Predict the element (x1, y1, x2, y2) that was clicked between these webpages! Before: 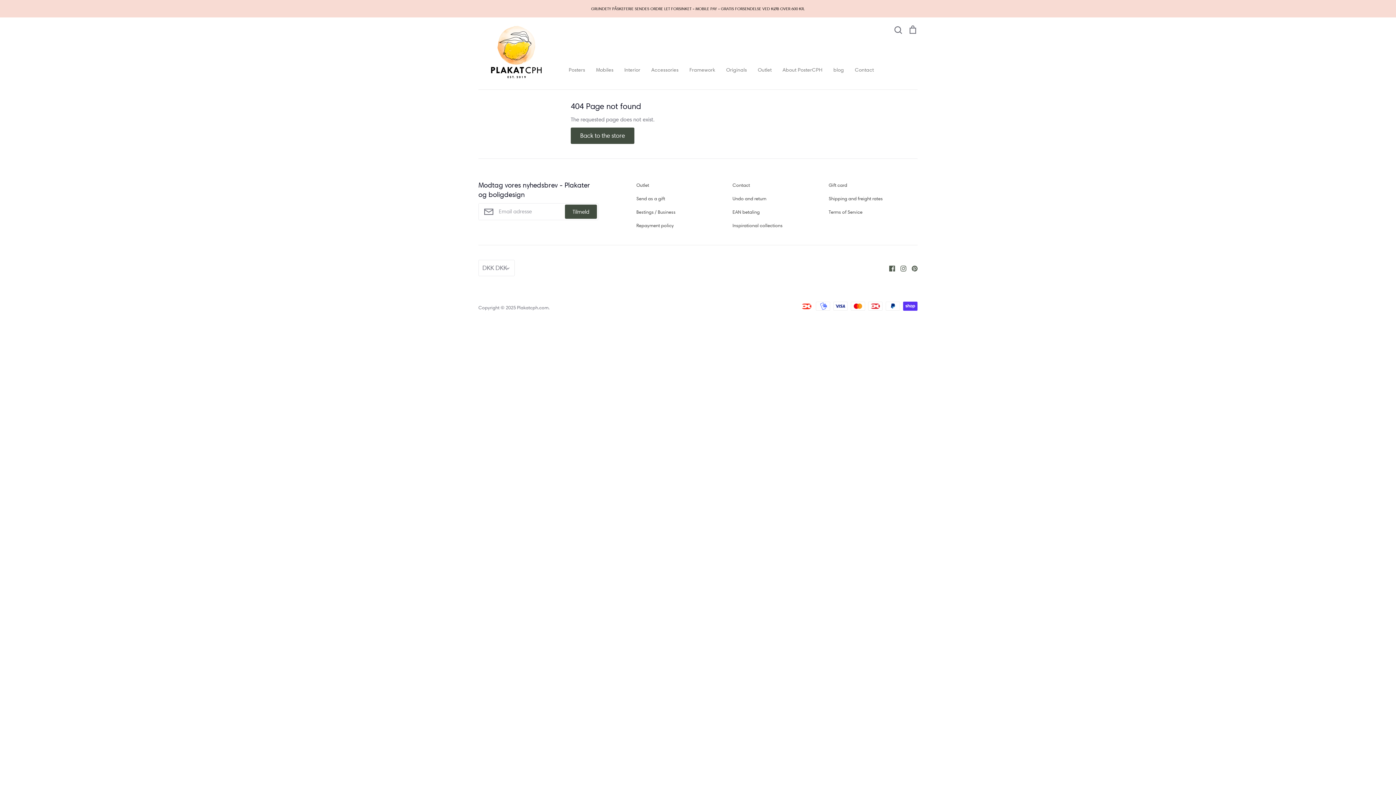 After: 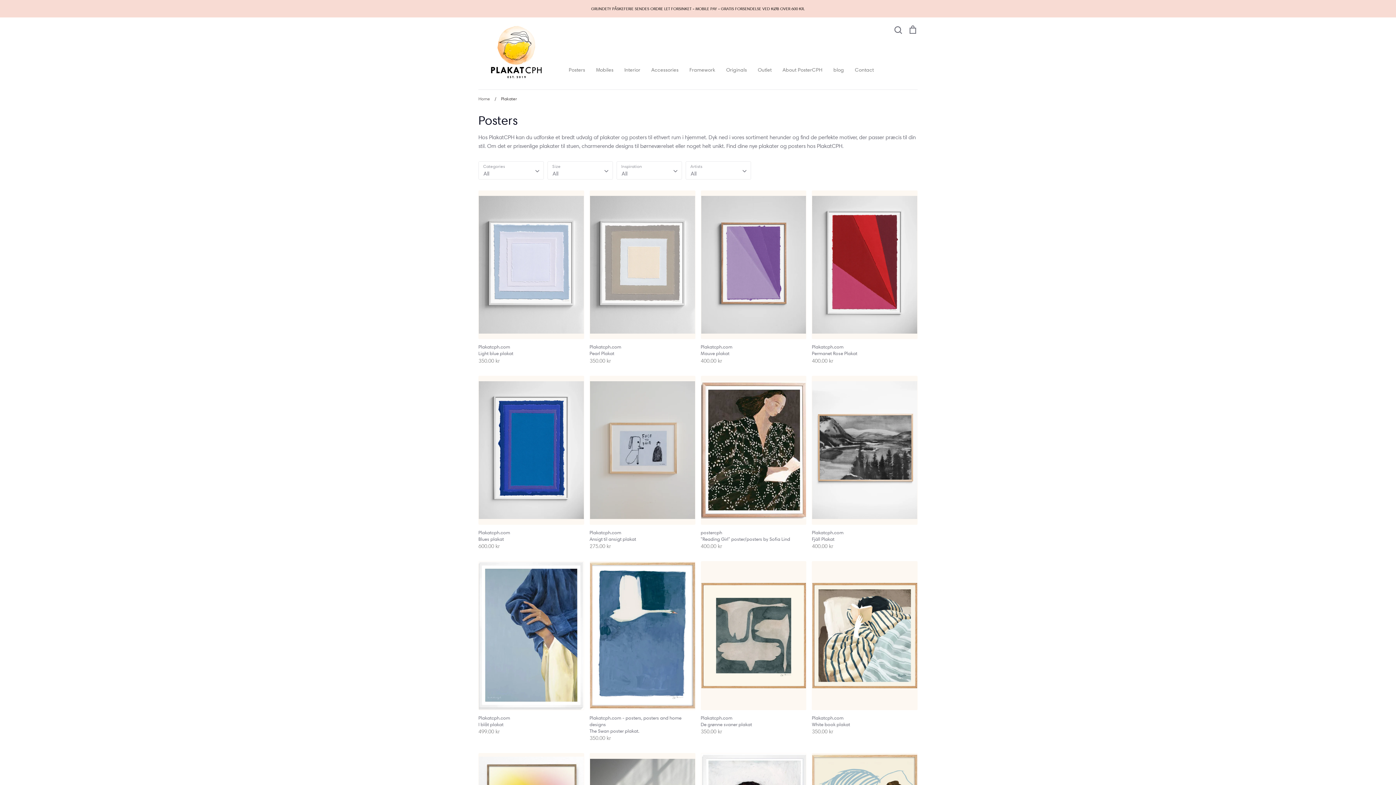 Action: bbox: (568, 66, 585, 73) label: Posters